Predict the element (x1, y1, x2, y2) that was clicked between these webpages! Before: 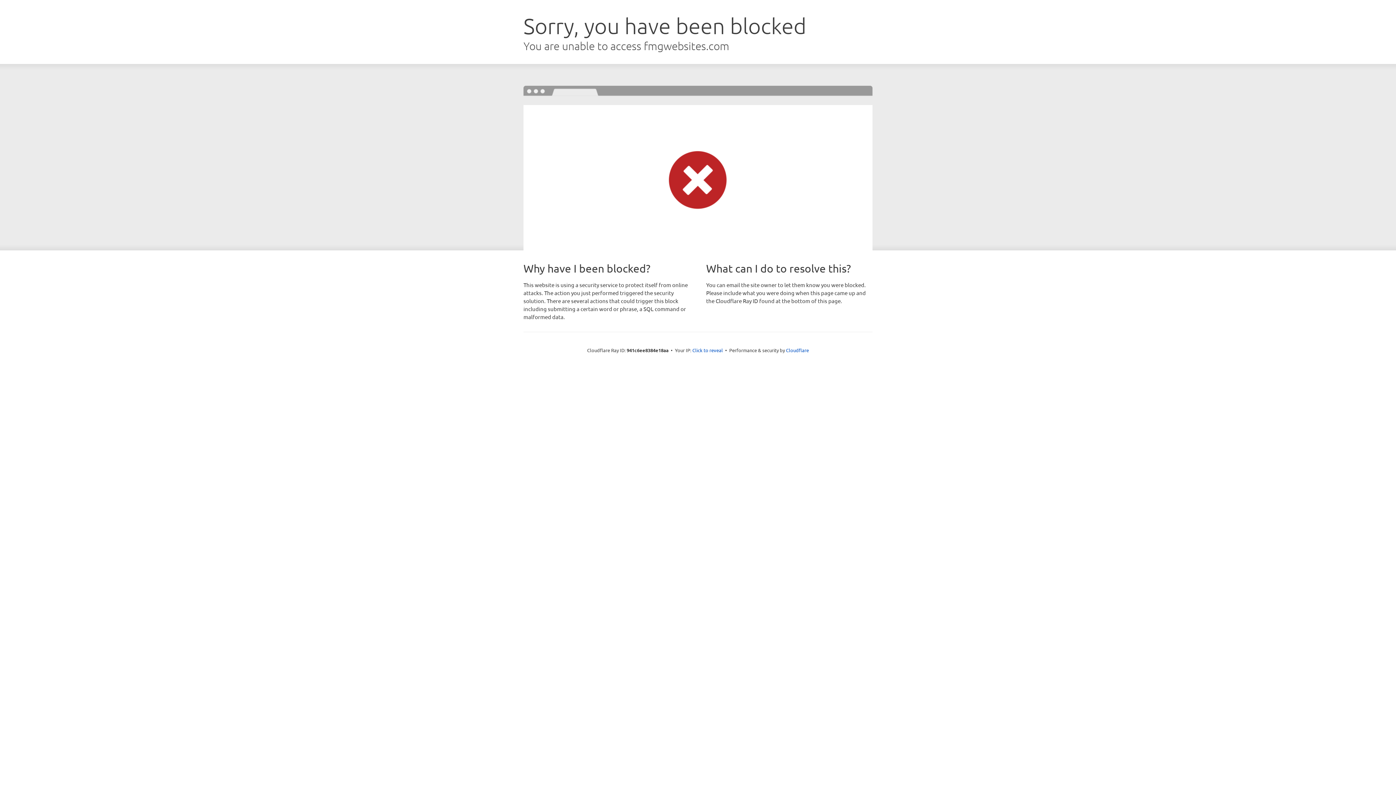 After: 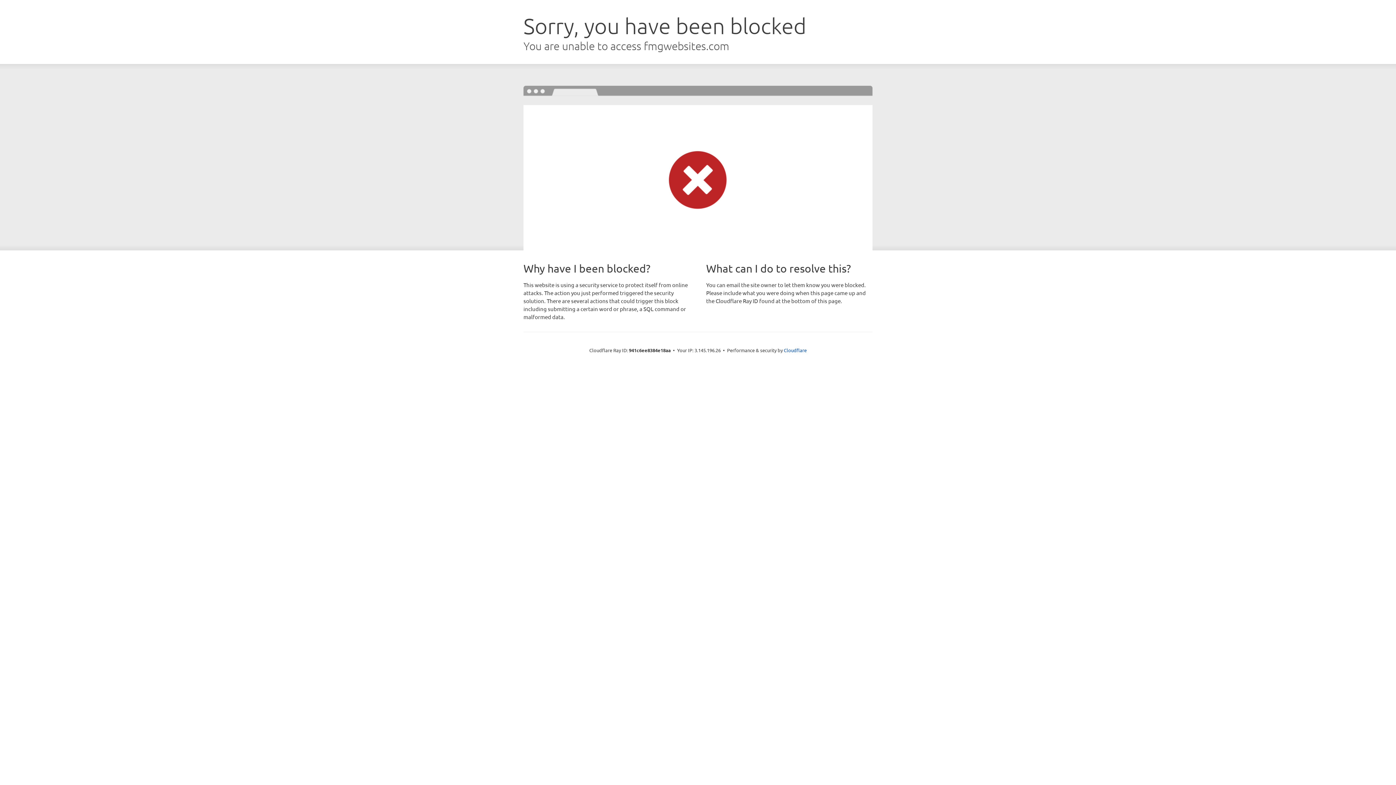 Action: label: Click to reveal bbox: (692, 346, 723, 353)